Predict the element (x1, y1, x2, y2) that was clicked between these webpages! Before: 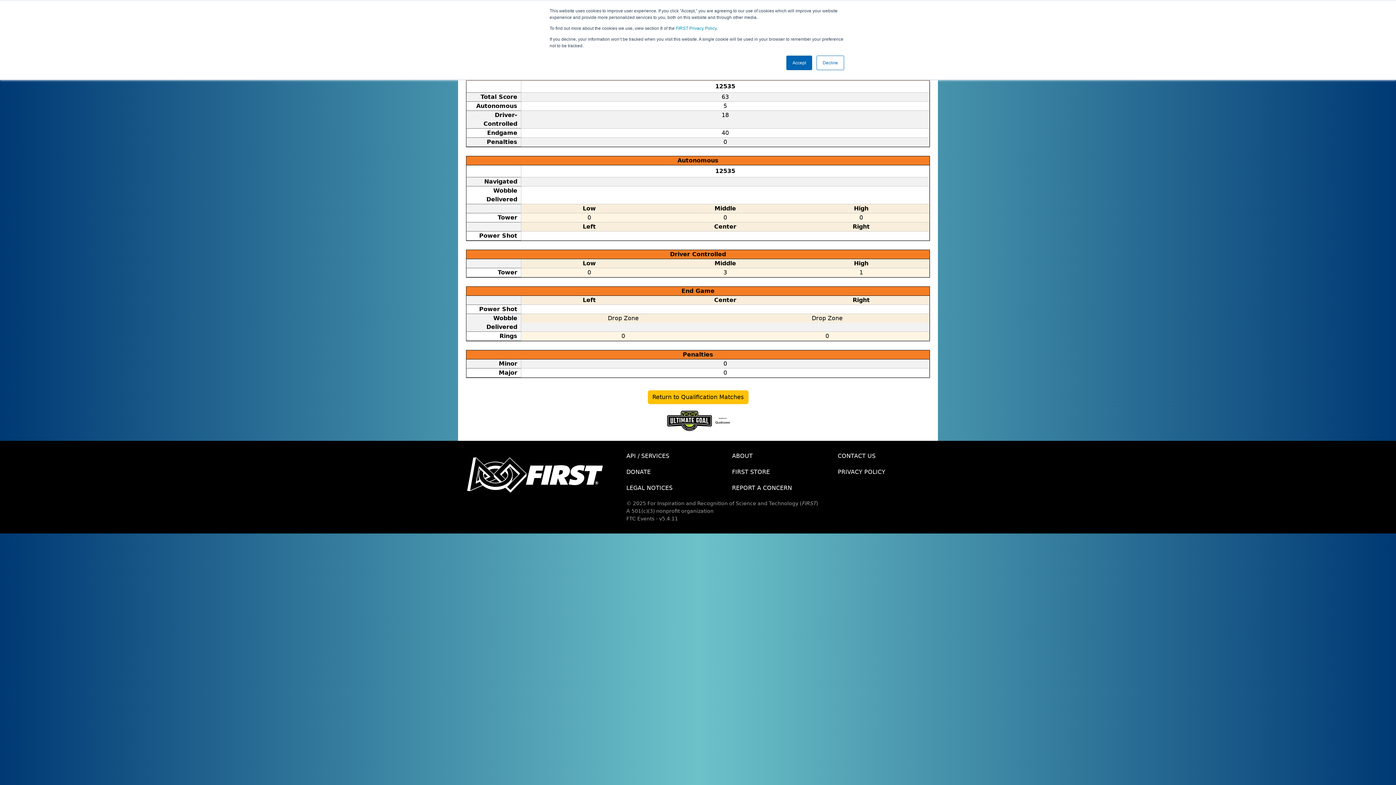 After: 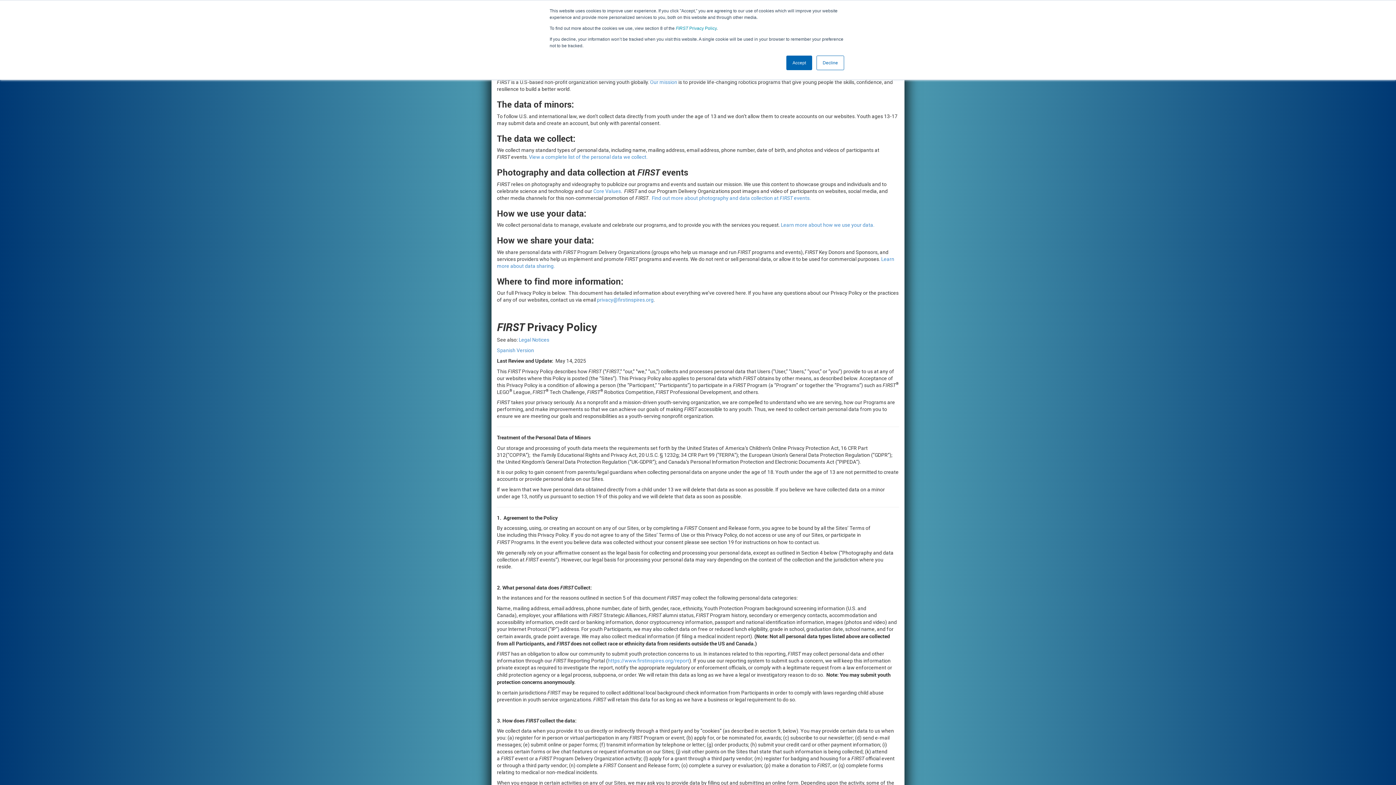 Action: label: FIRST Privacy Policy bbox: (676, 25, 716, 30)